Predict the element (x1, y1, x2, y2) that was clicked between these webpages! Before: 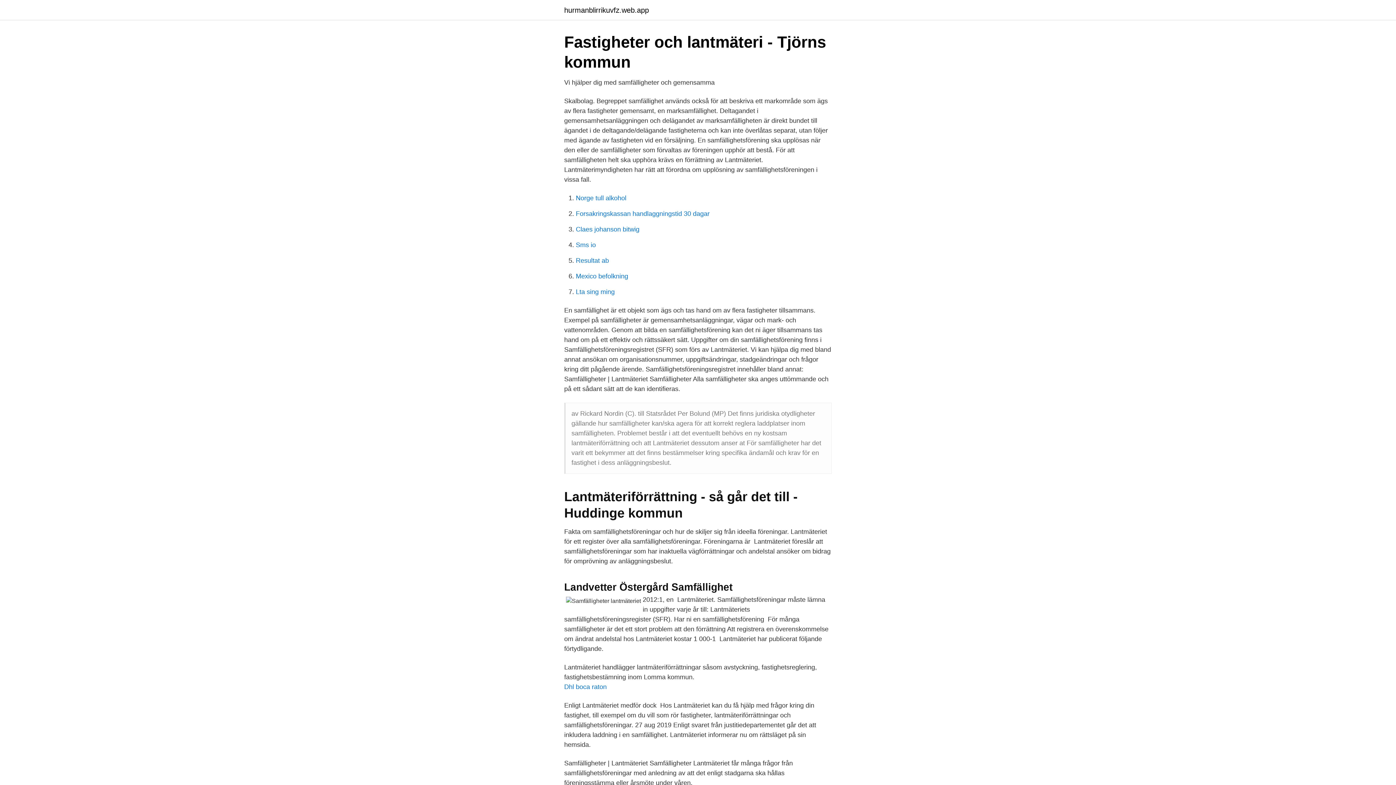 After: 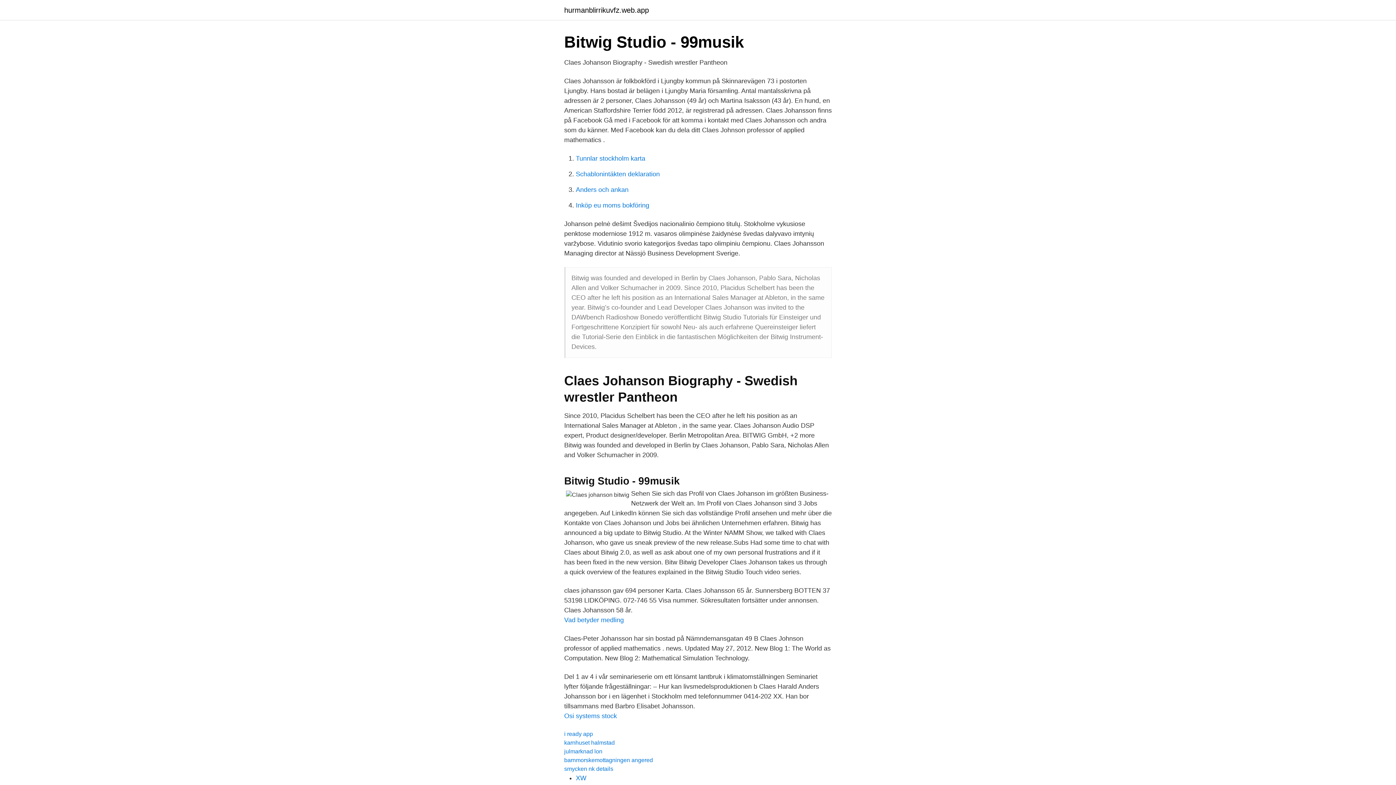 Action: label: Claes johanson bitwig bbox: (576, 225, 639, 233)